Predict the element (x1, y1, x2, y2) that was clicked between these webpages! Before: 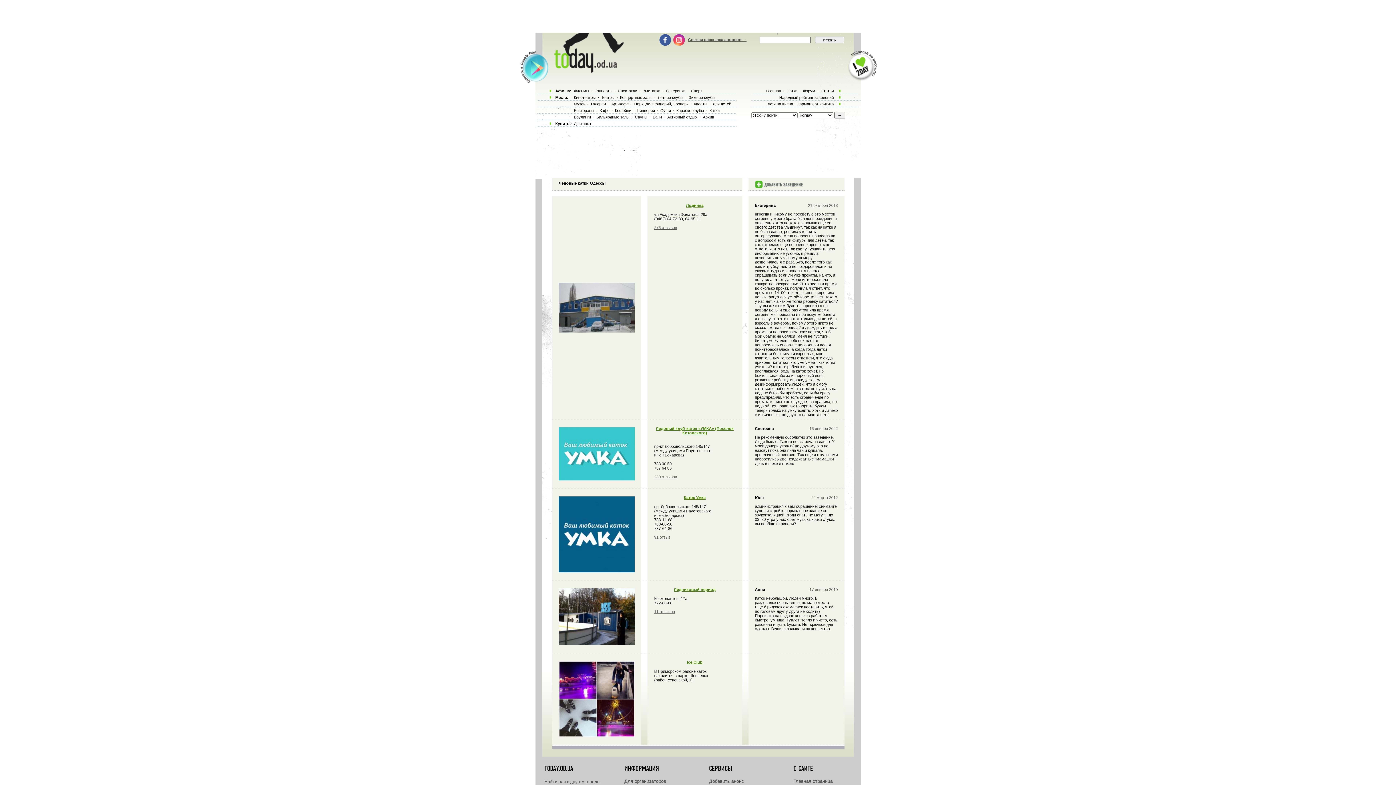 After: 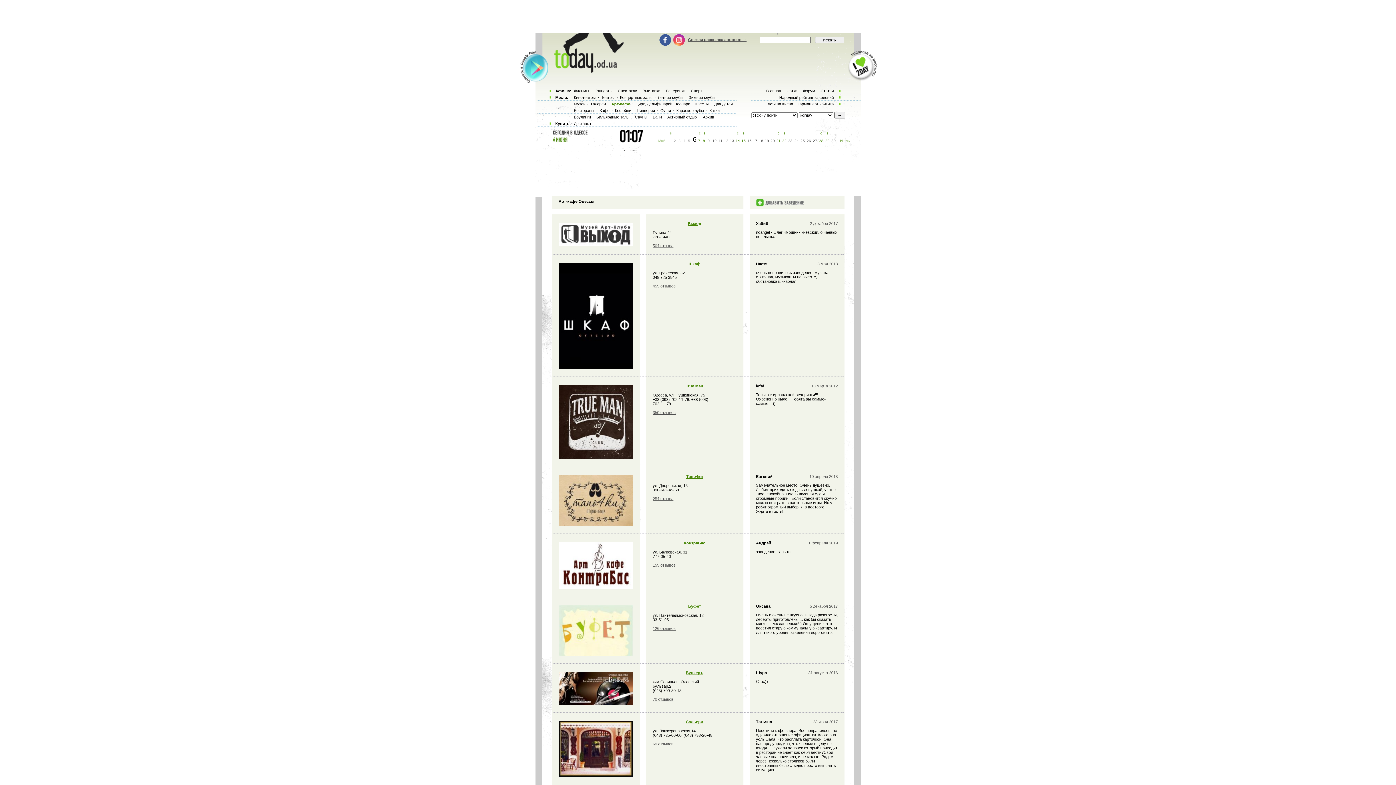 Action: bbox: (610, 101, 630, 106) label: Арт-кафе